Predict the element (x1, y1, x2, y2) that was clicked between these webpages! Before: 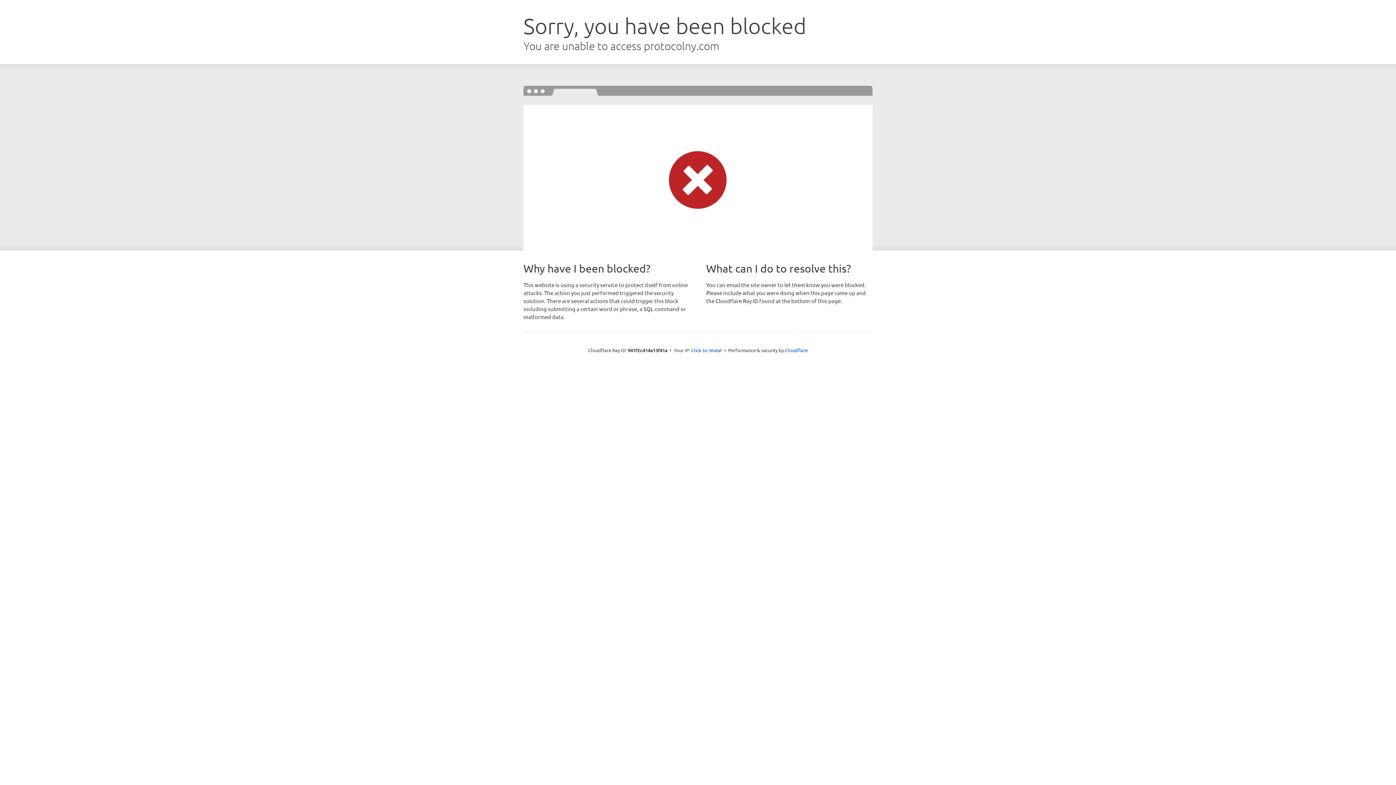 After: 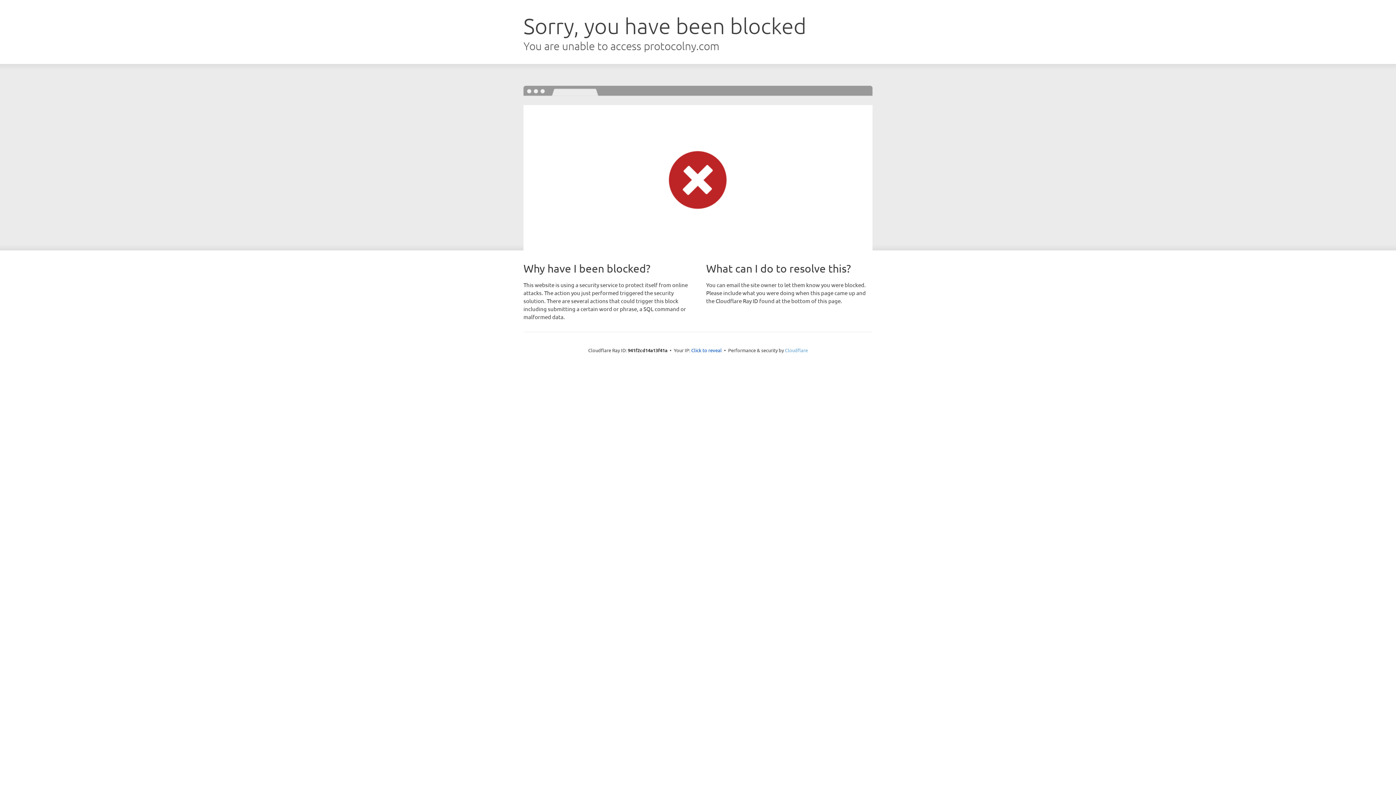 Action: bbox: (785, 347, 808, 353) label: Cloudflare